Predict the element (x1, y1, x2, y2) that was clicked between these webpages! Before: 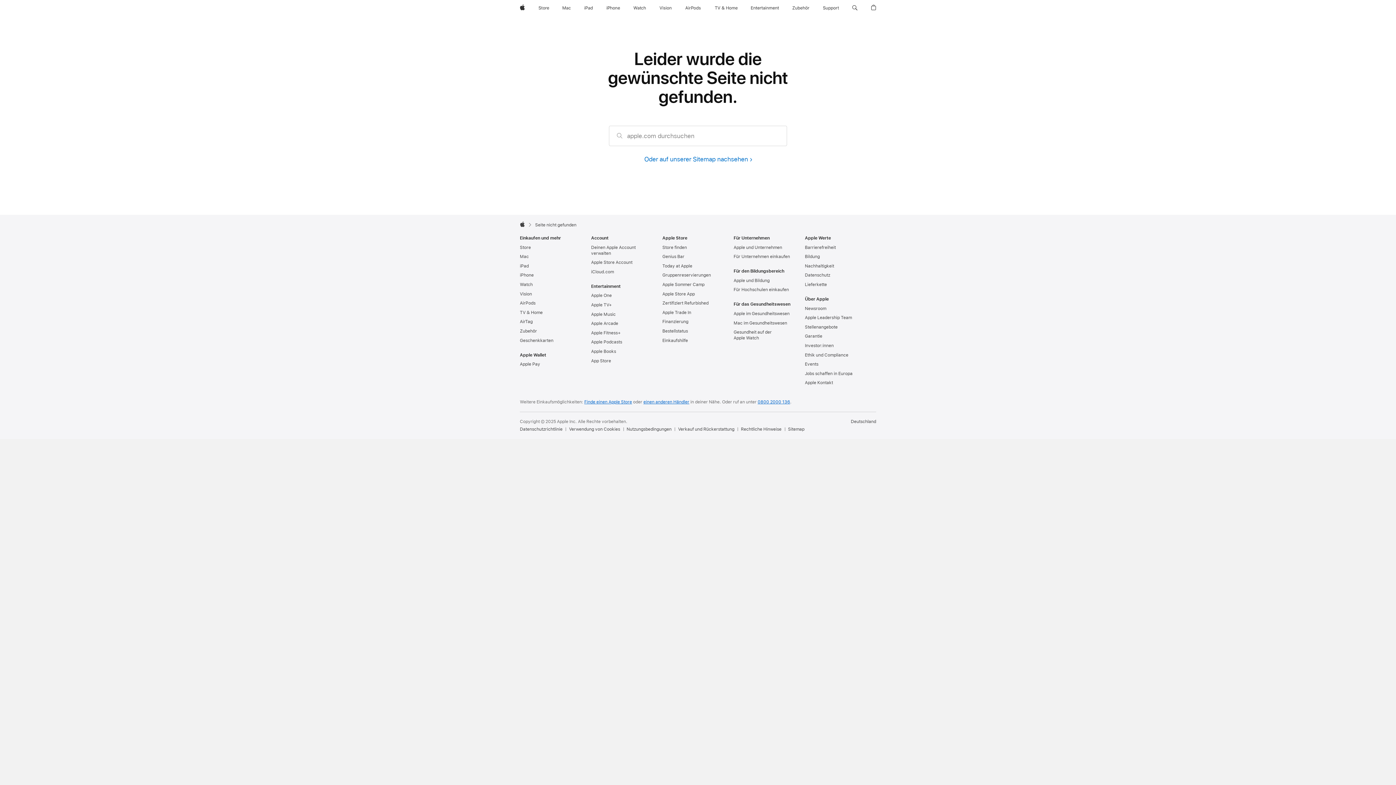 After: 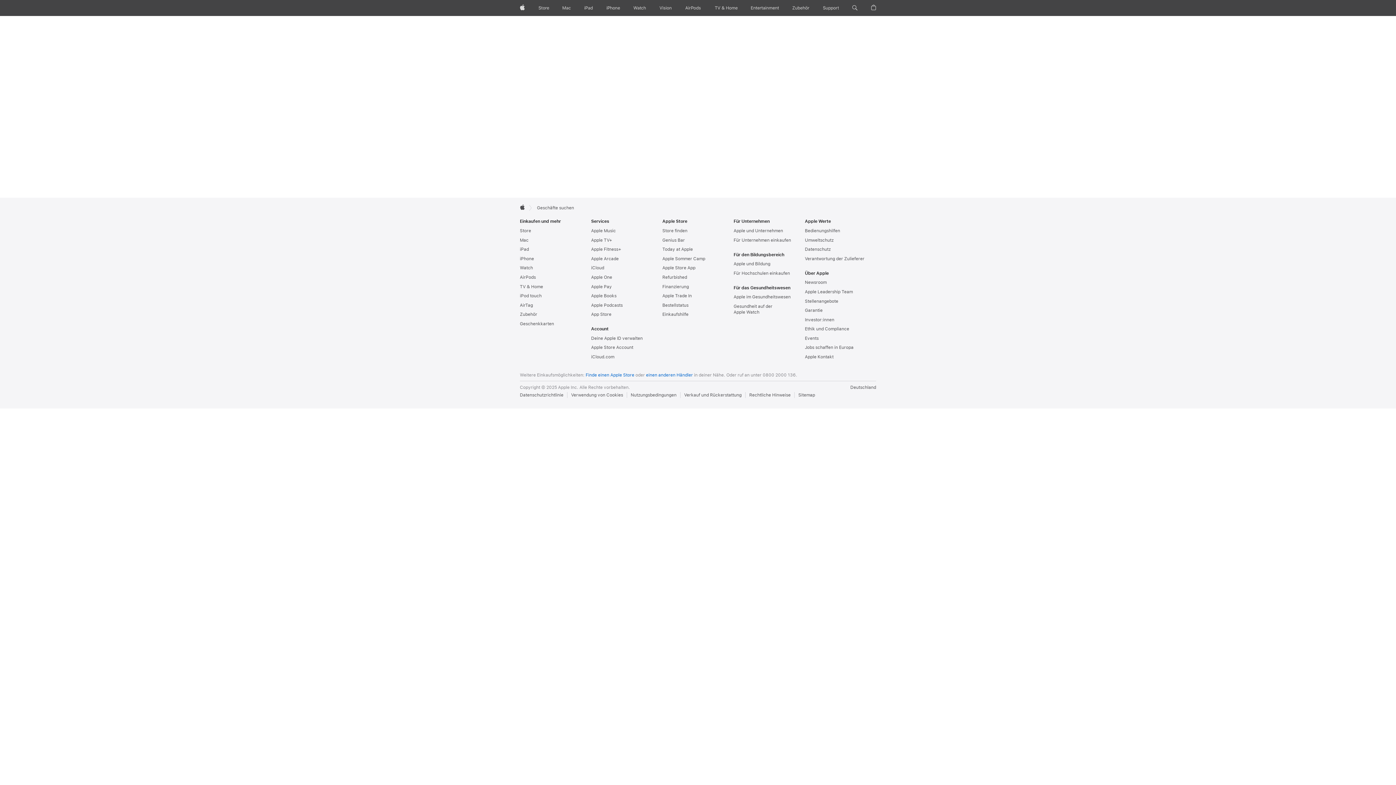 Action: bbox: (643, 399, 689, 404) label: einen anderen Händler